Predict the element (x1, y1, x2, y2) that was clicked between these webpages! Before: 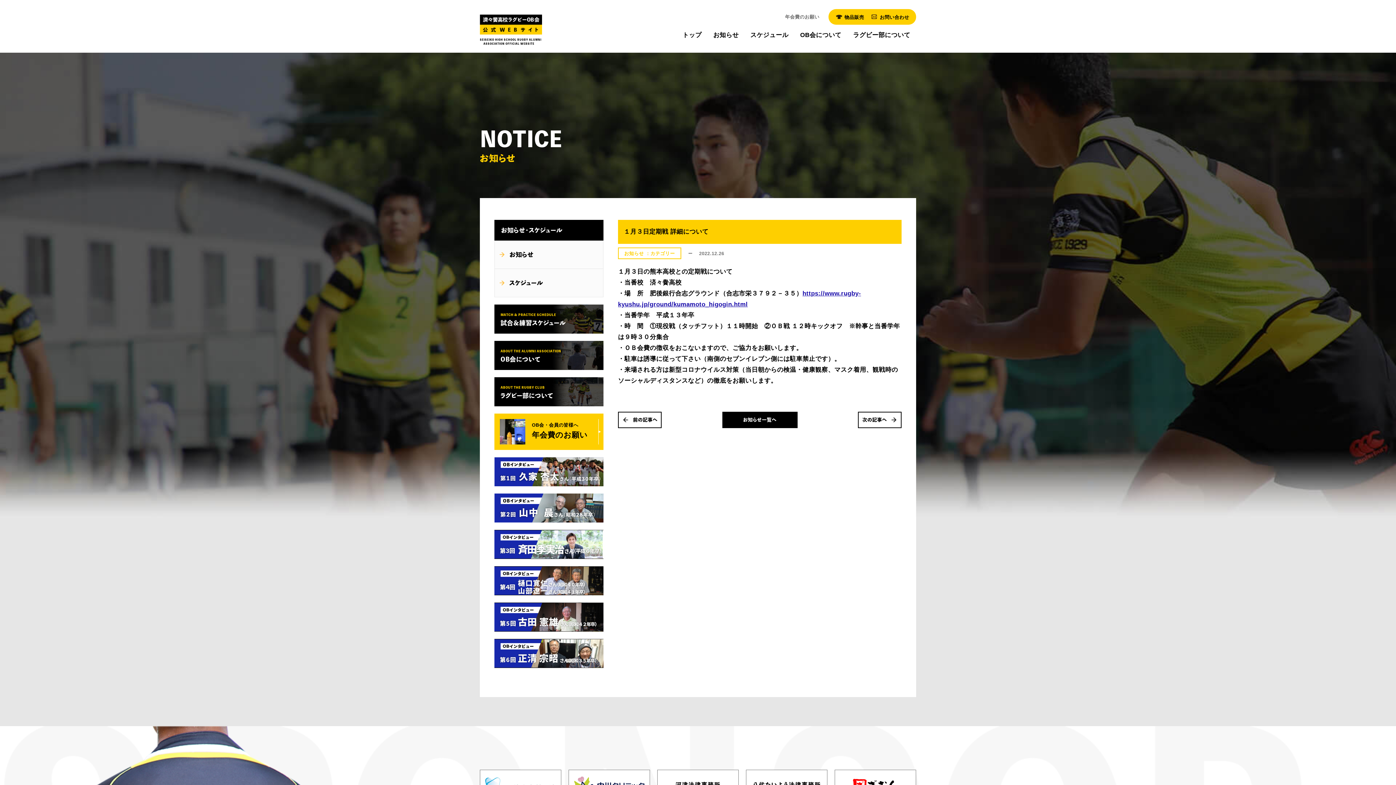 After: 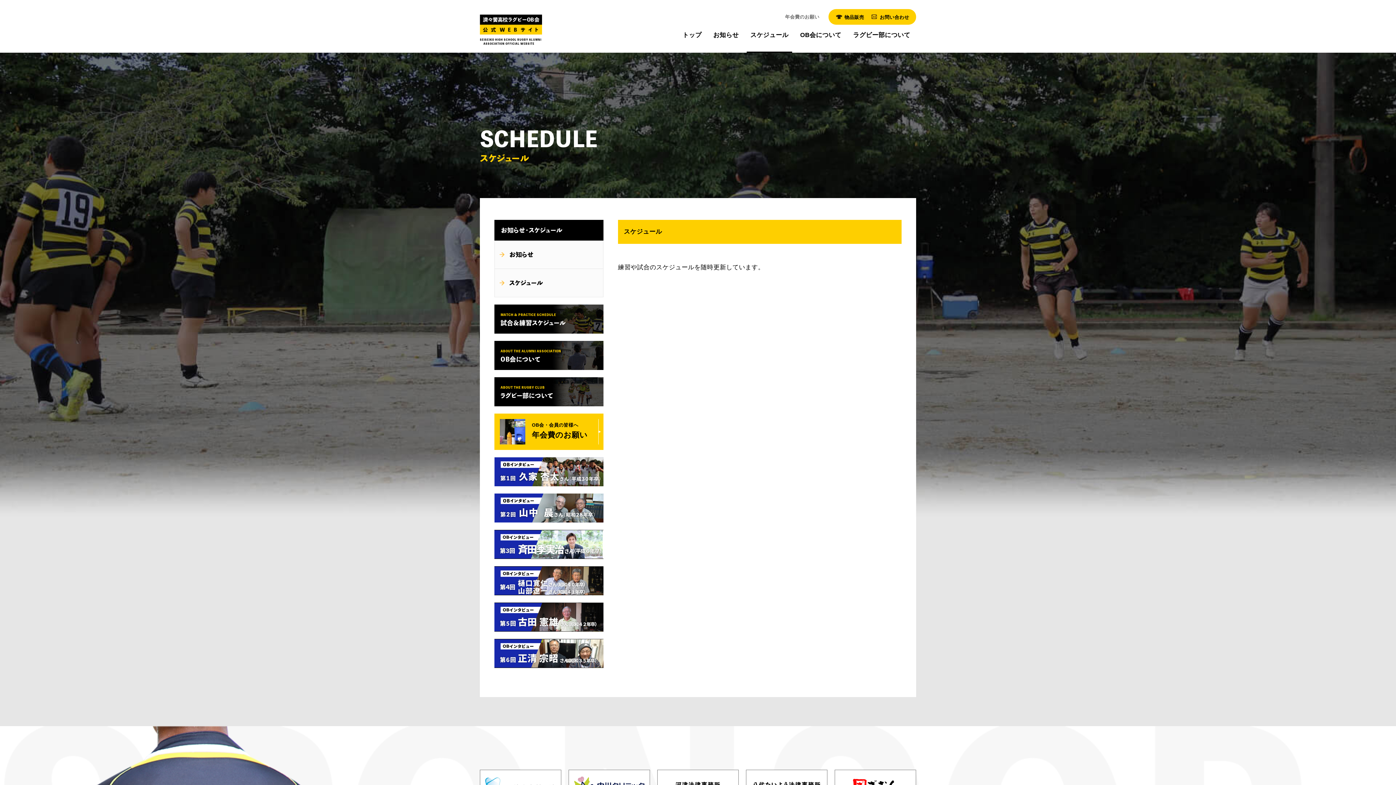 Action: bbox: (494, 304, 603, 333) label: MATCH & PRACTICE SCHEDULE

試合＆練習スケジュール